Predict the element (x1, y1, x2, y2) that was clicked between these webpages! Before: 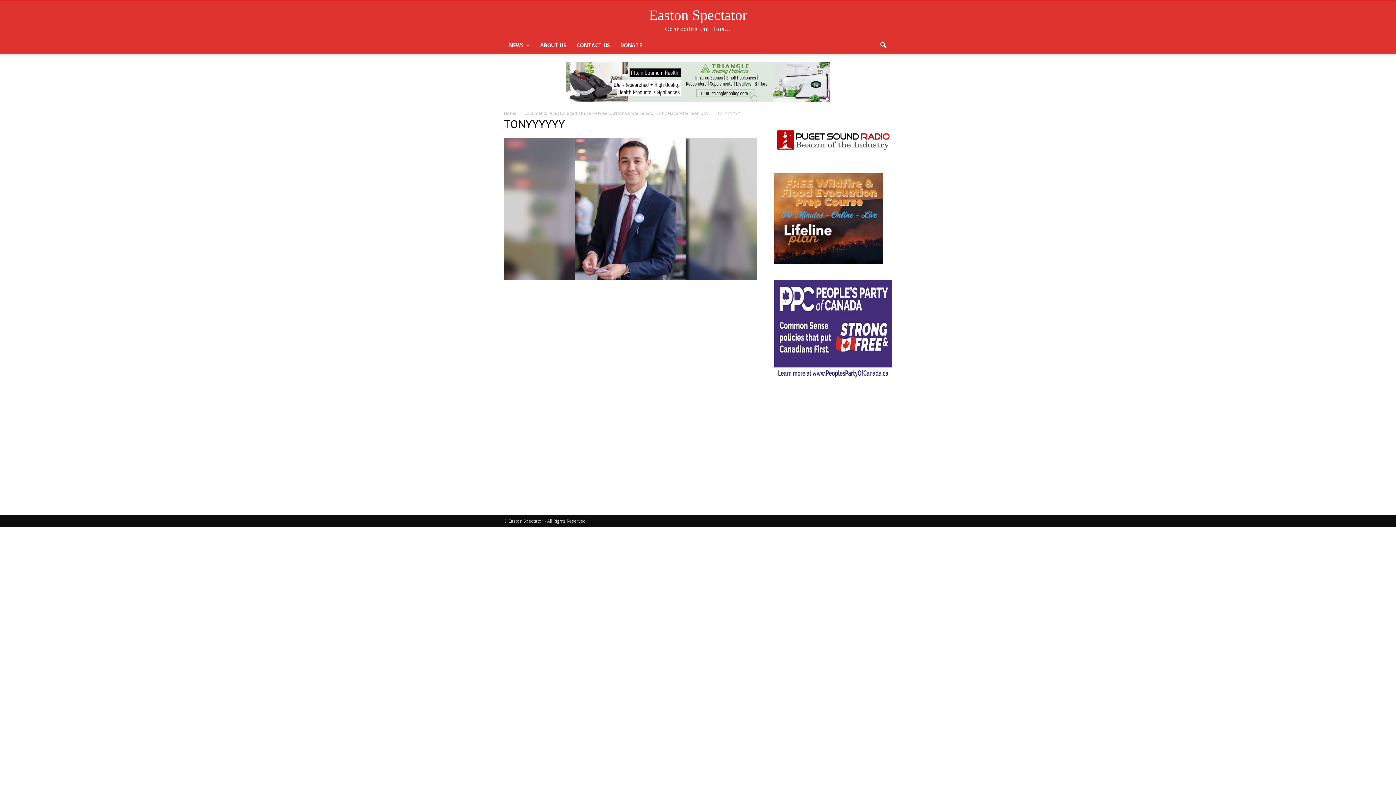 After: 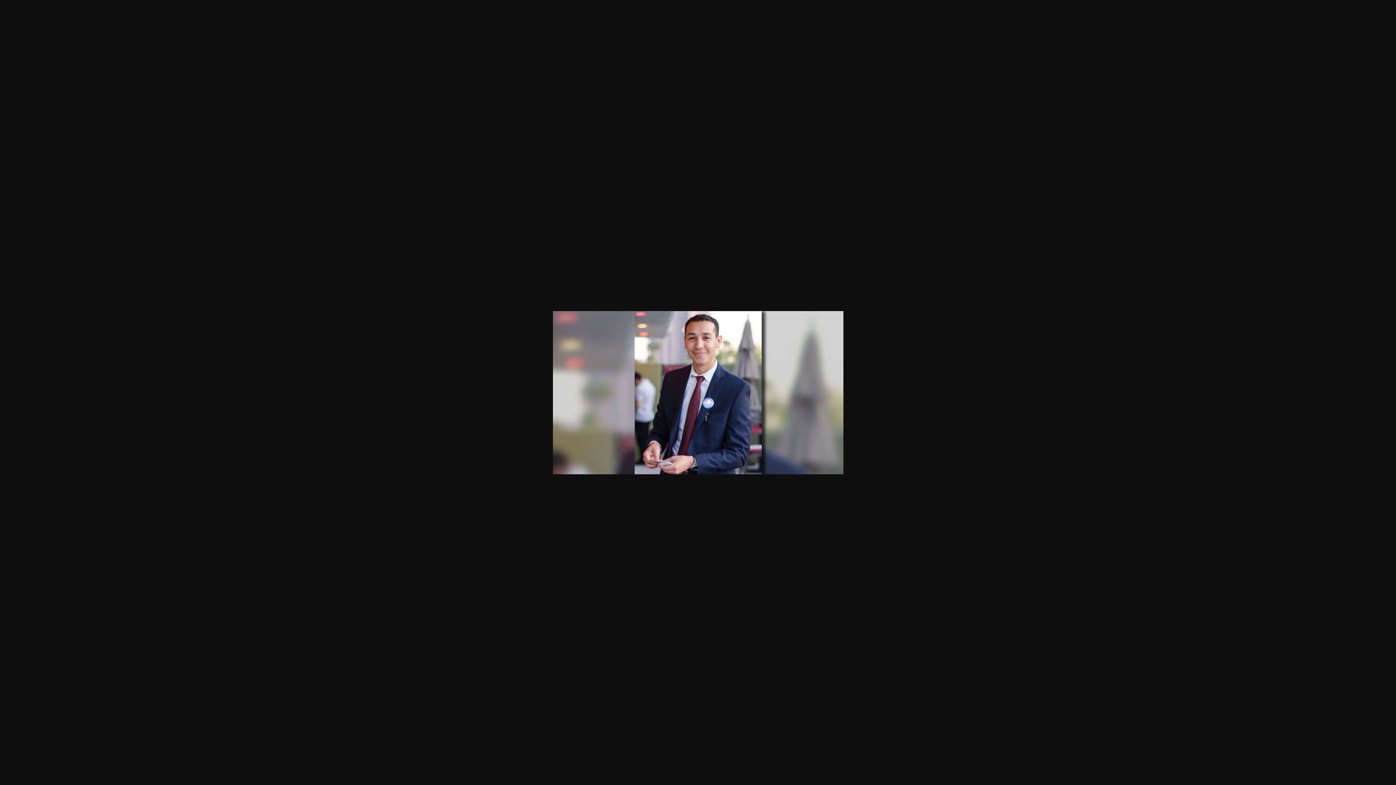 Action: bbox: (504, 275, 757, 281)